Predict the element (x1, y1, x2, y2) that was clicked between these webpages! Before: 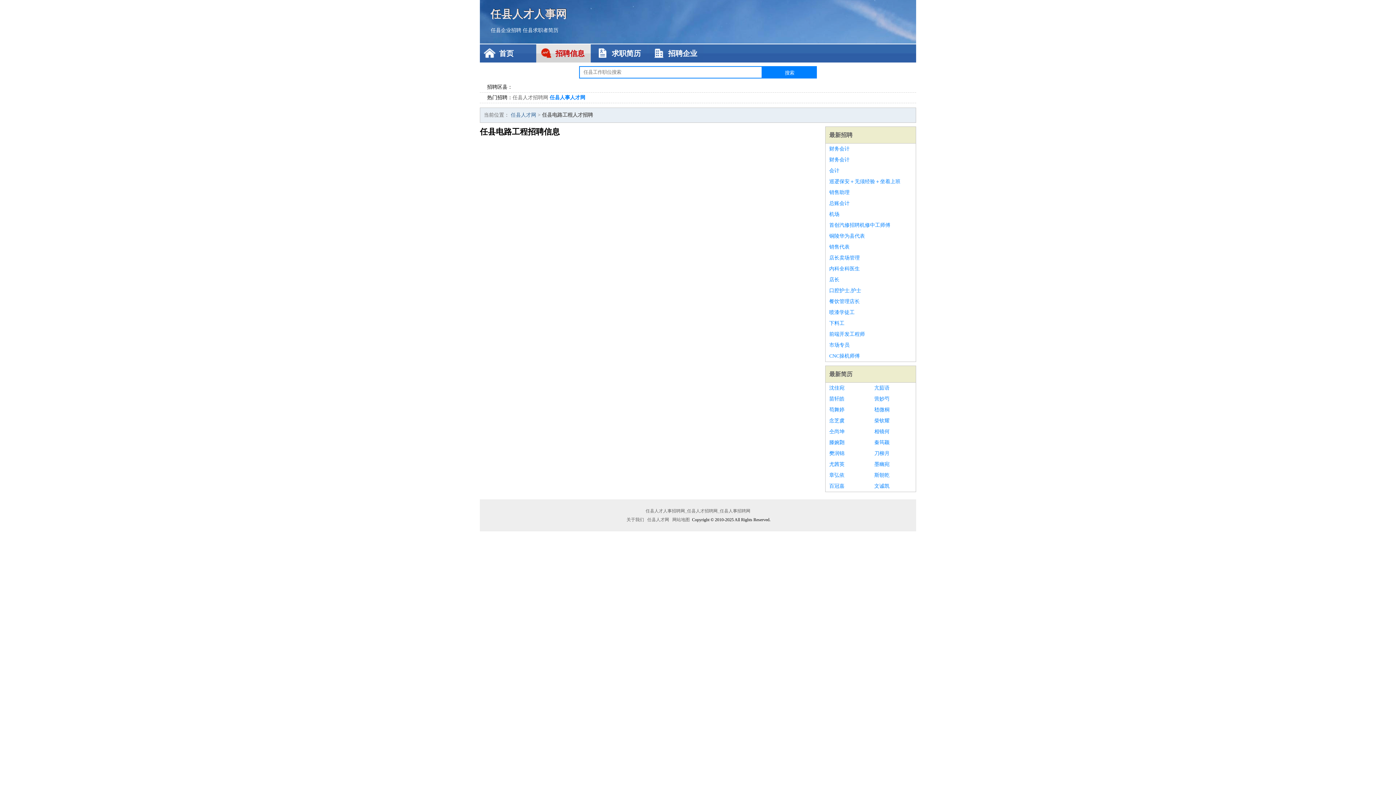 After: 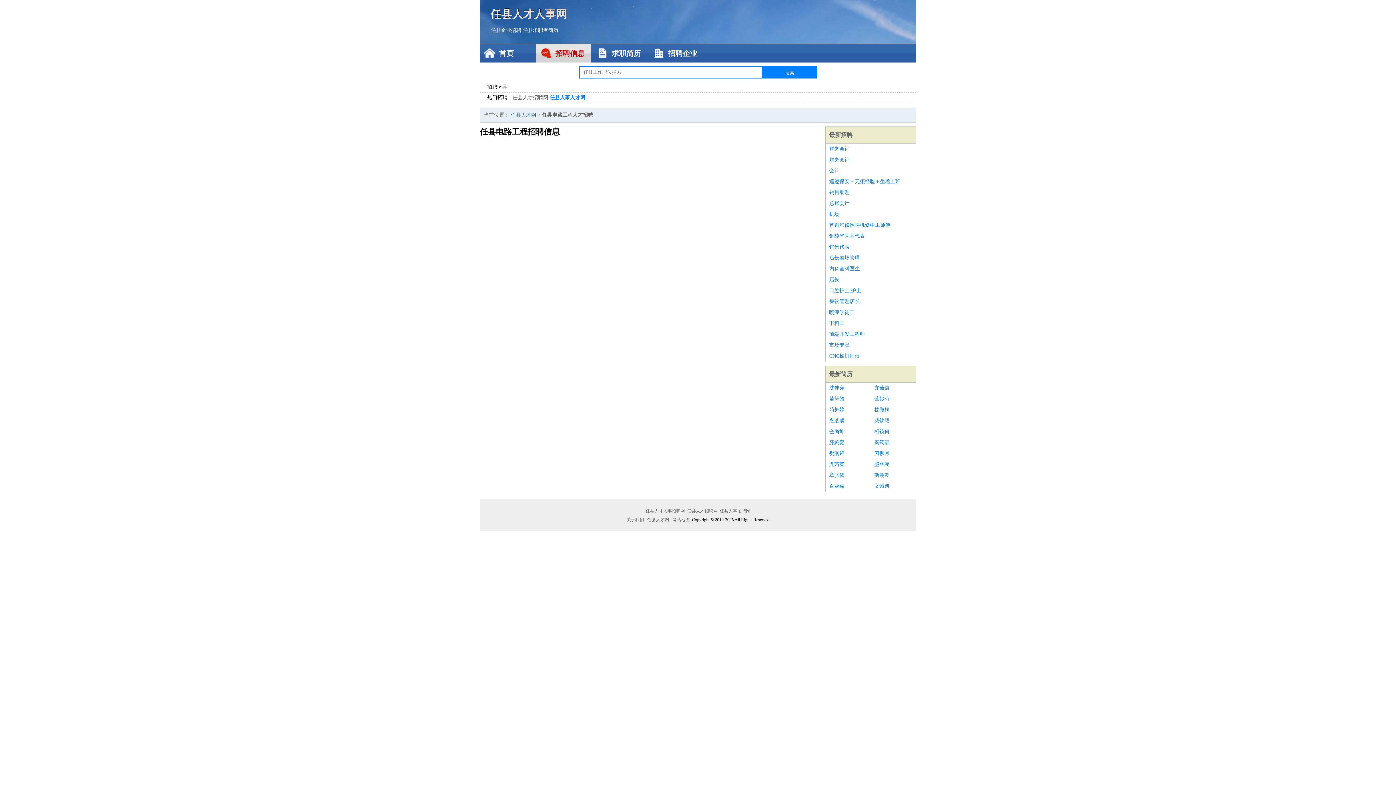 Action: label: 店长 bbox: (829, 274, 912, 285)